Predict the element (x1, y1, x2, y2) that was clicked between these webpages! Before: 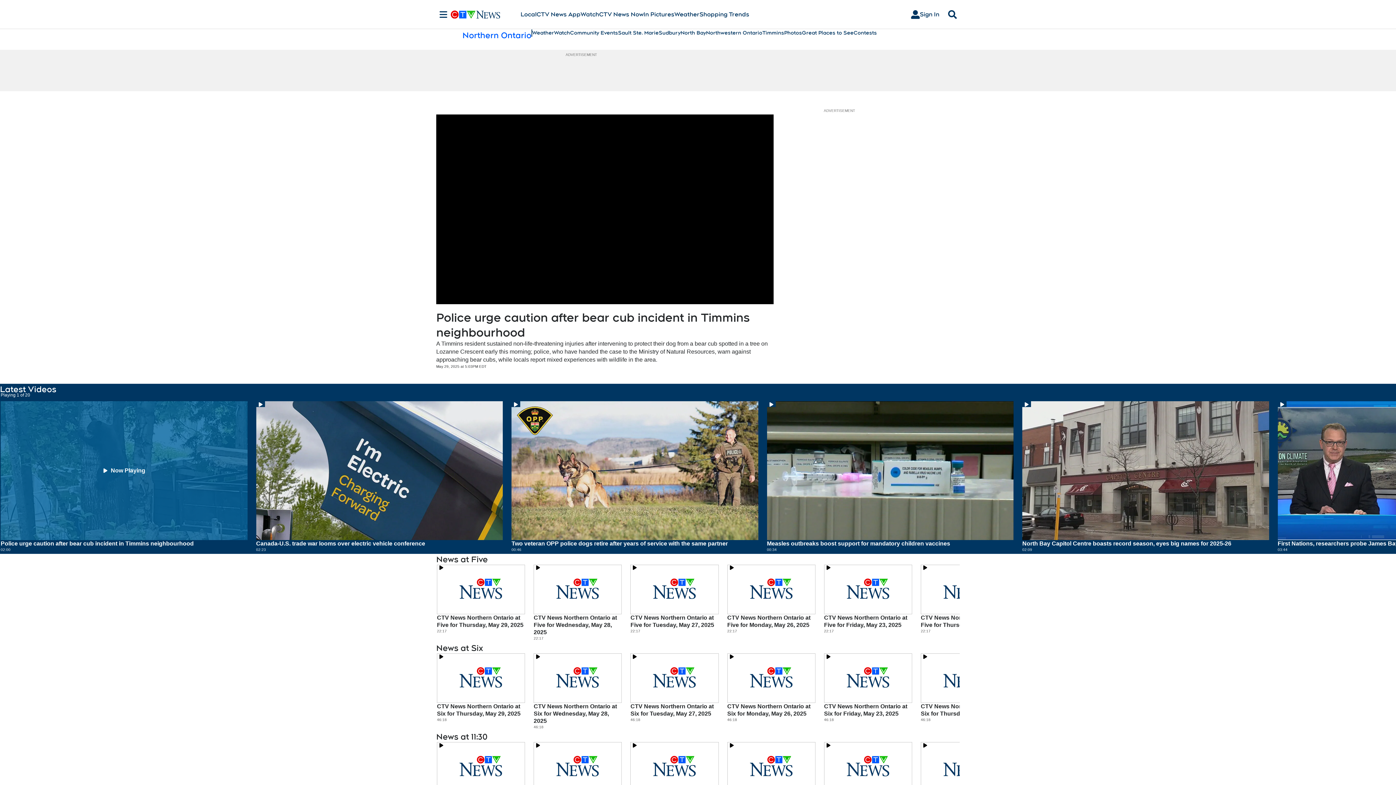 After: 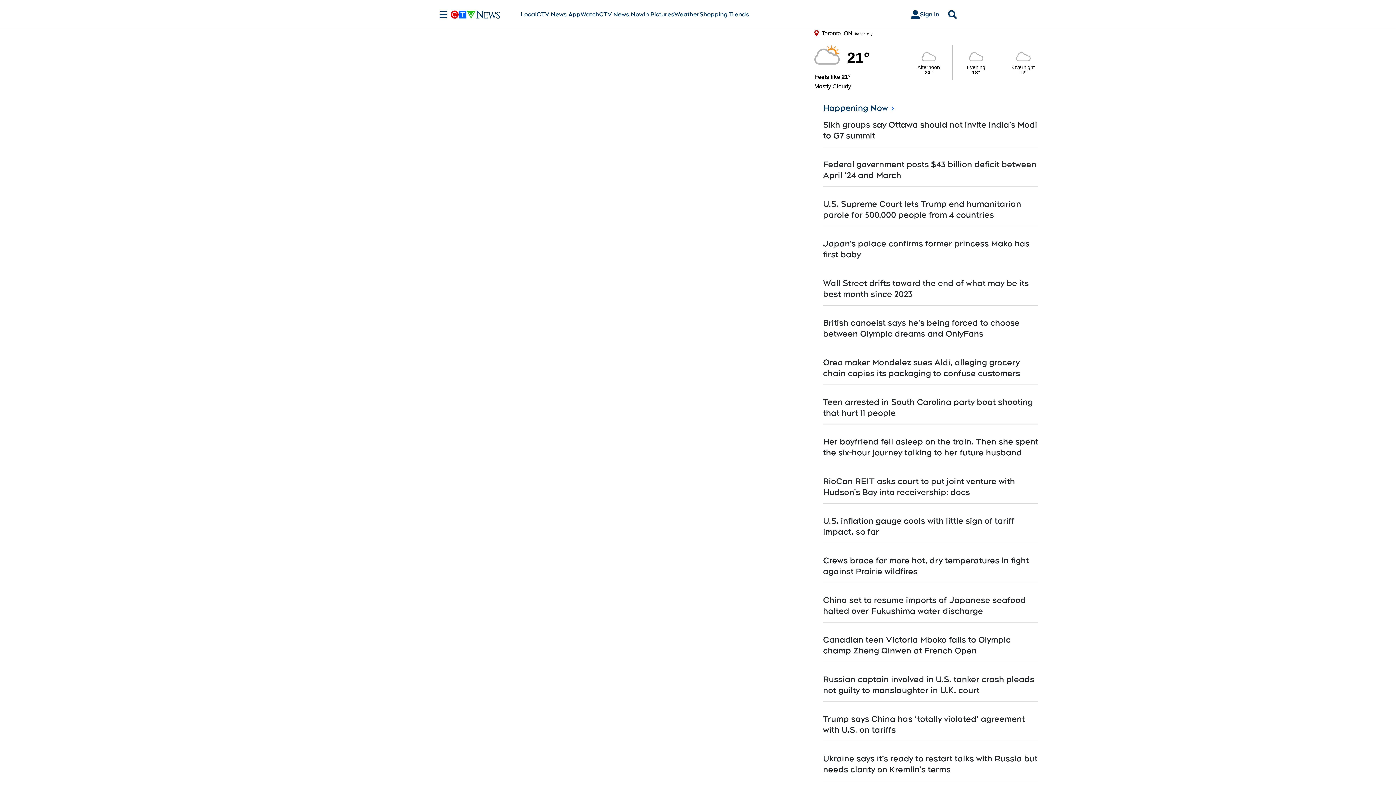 Action: bbox: (599, 10, 643, 18) label: CTV News Now